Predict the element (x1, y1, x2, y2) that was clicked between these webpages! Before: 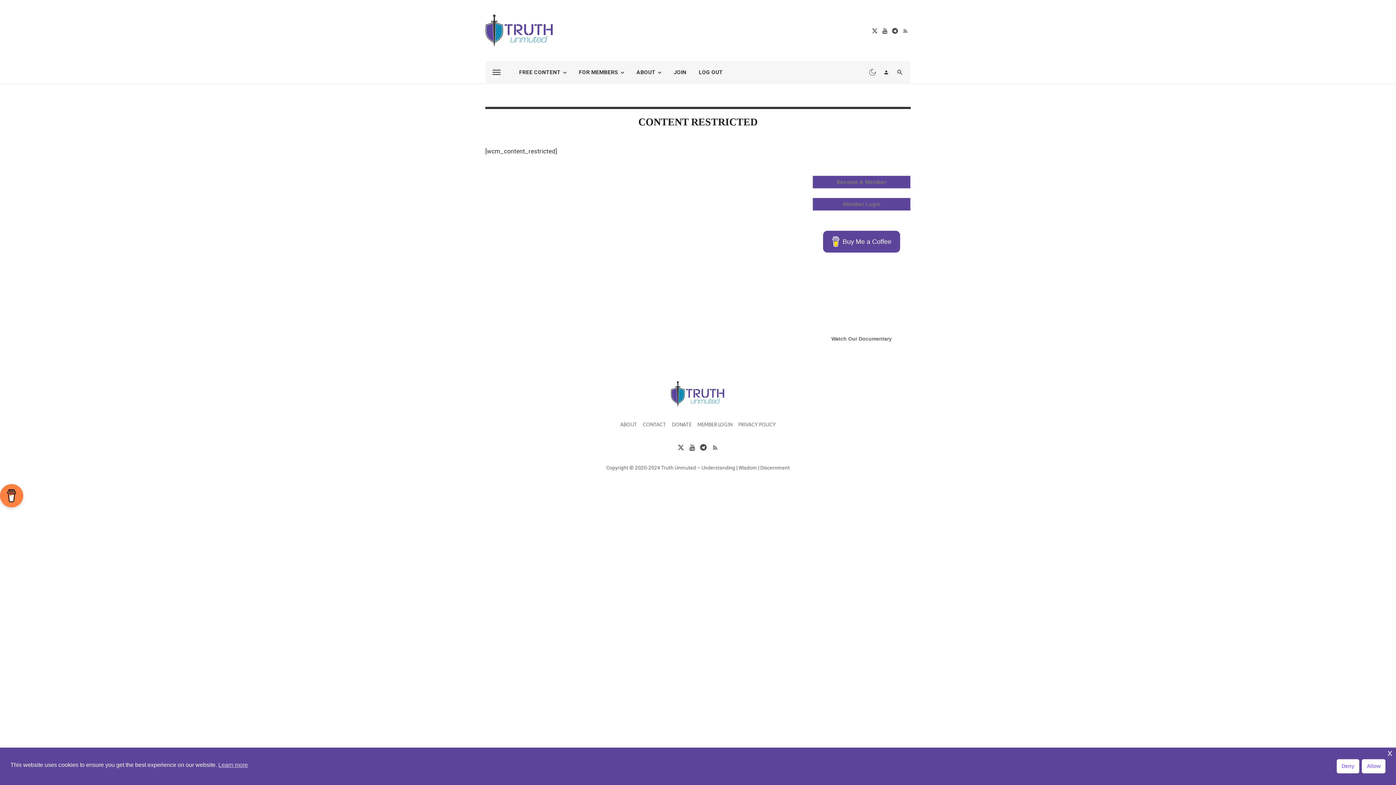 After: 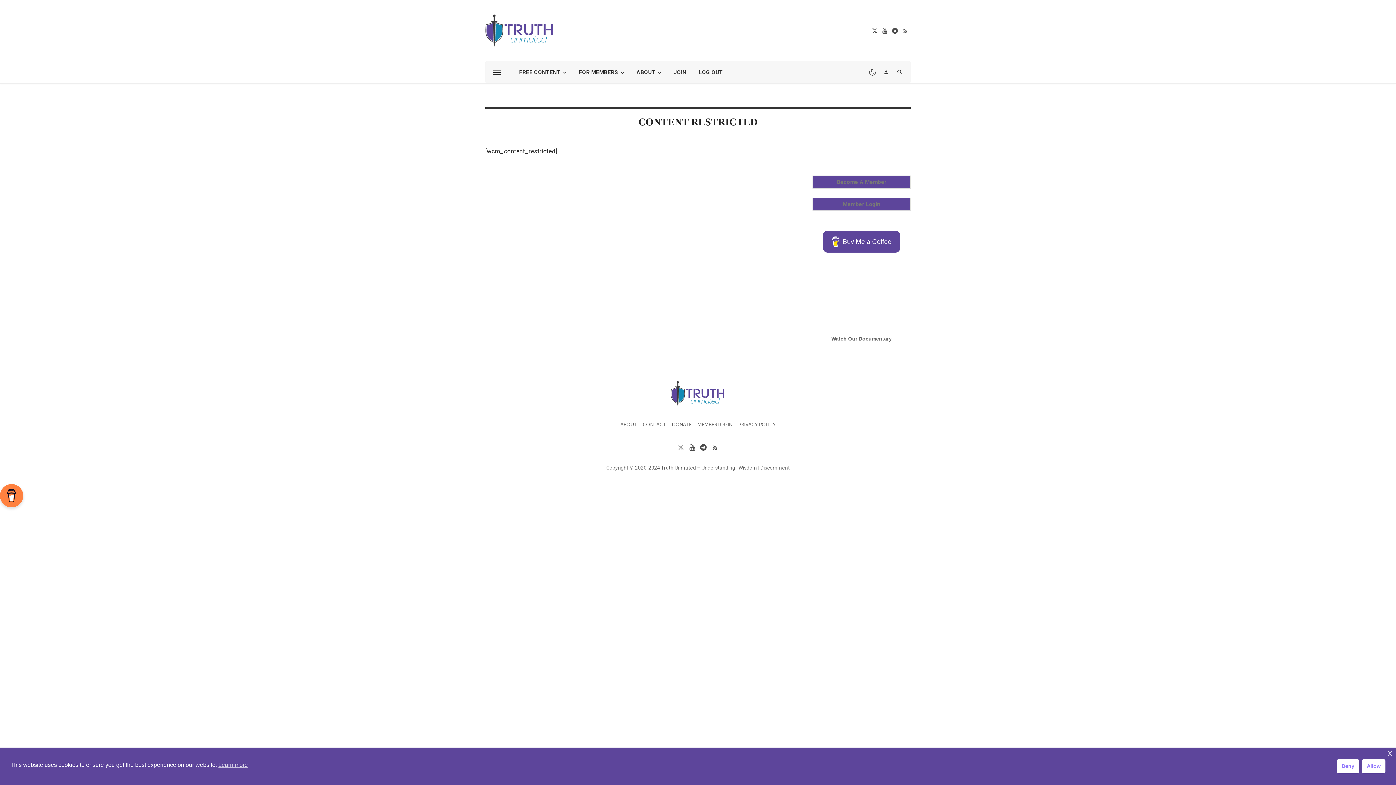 Action: bbox: (675, 443, 686, 450)